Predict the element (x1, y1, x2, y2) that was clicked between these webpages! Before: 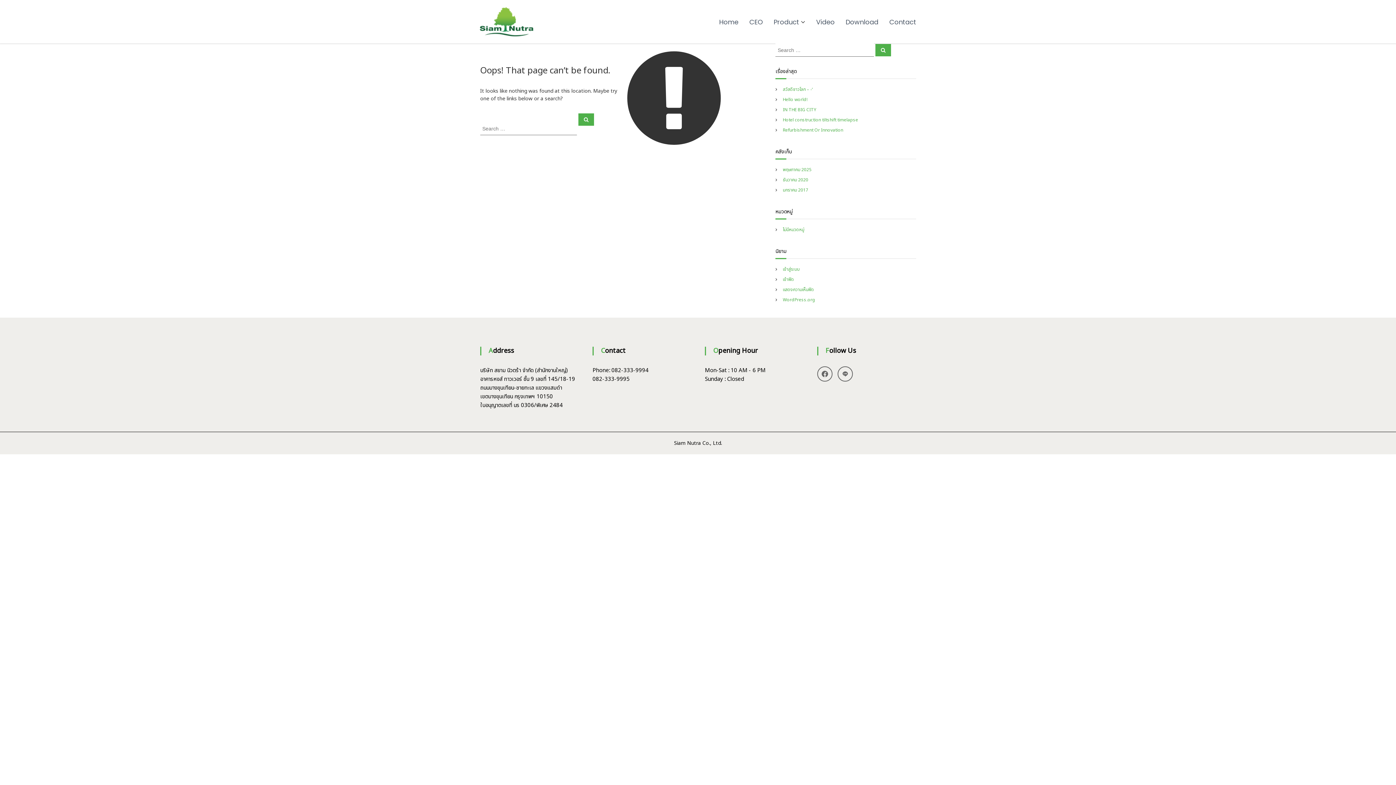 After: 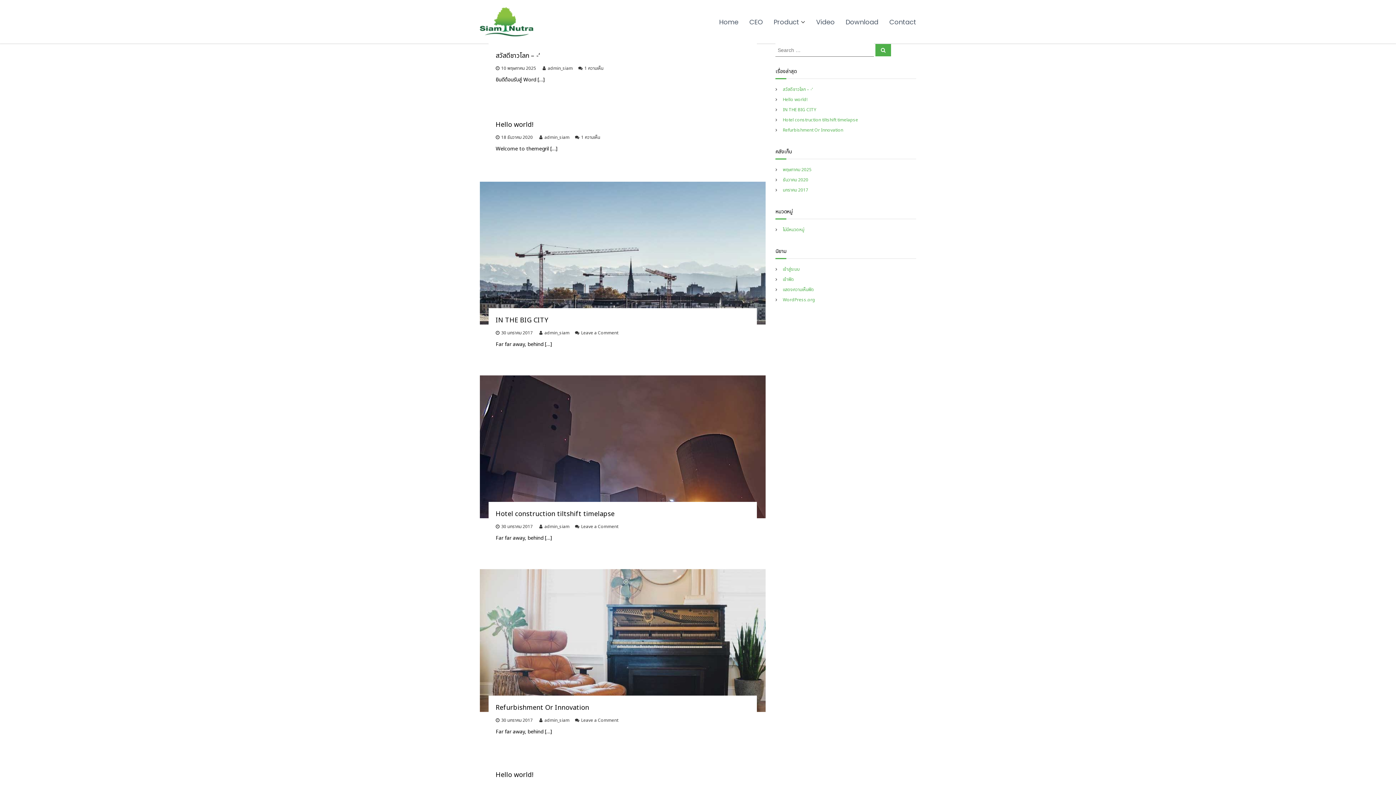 Action: bbox: (783, 226, 804, 233) label: ไม่มีหมวดหมู่